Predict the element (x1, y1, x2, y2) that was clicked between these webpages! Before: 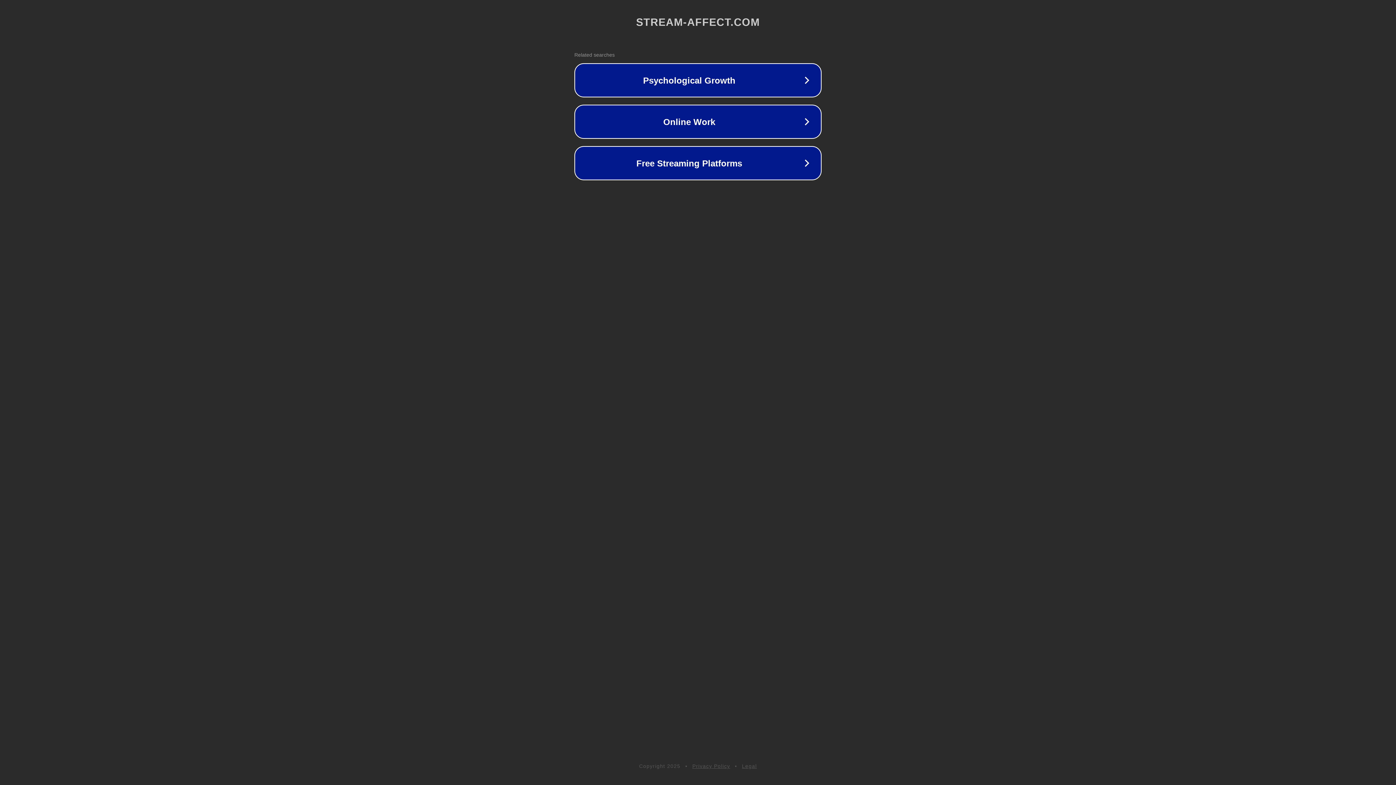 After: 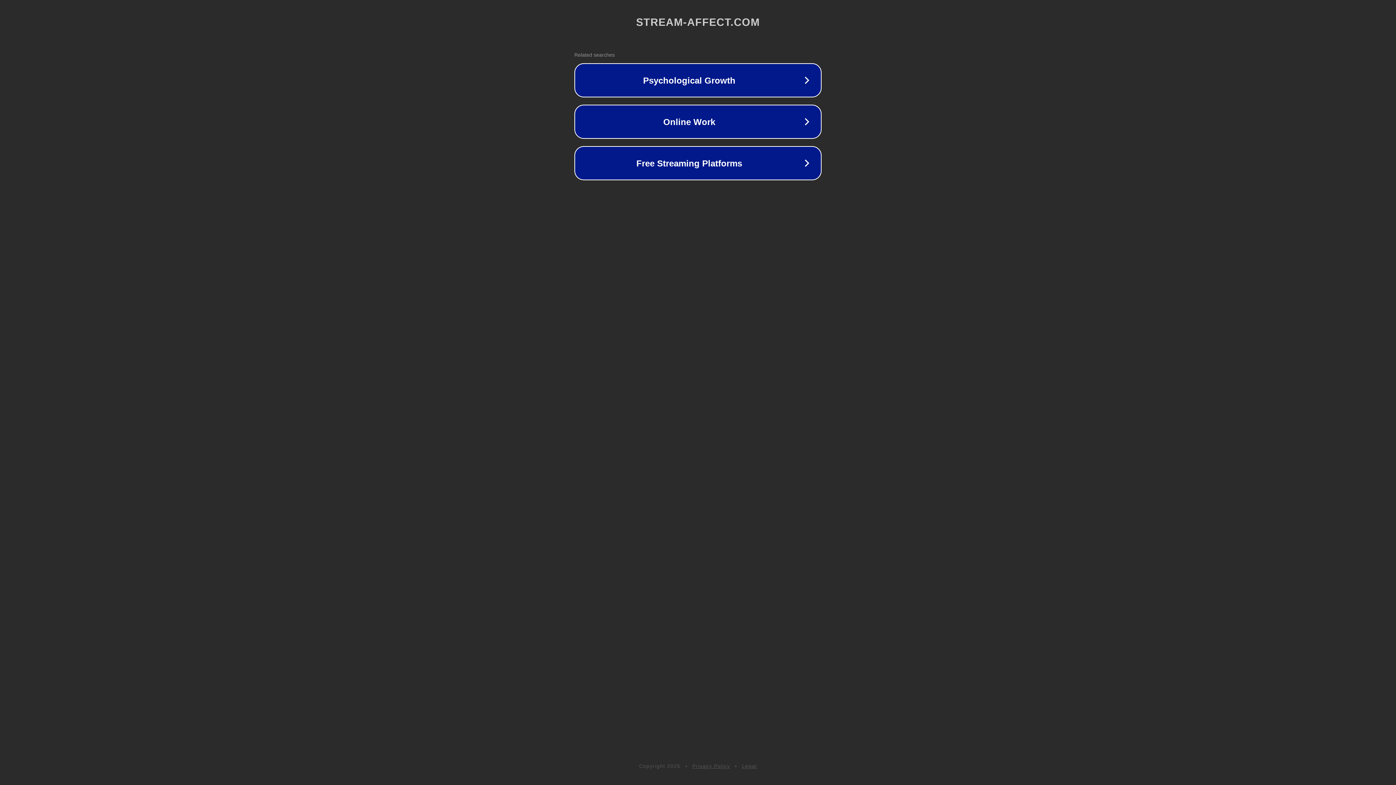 Action: bbox: (692, 763, 730, 769) label: Privacy Policy